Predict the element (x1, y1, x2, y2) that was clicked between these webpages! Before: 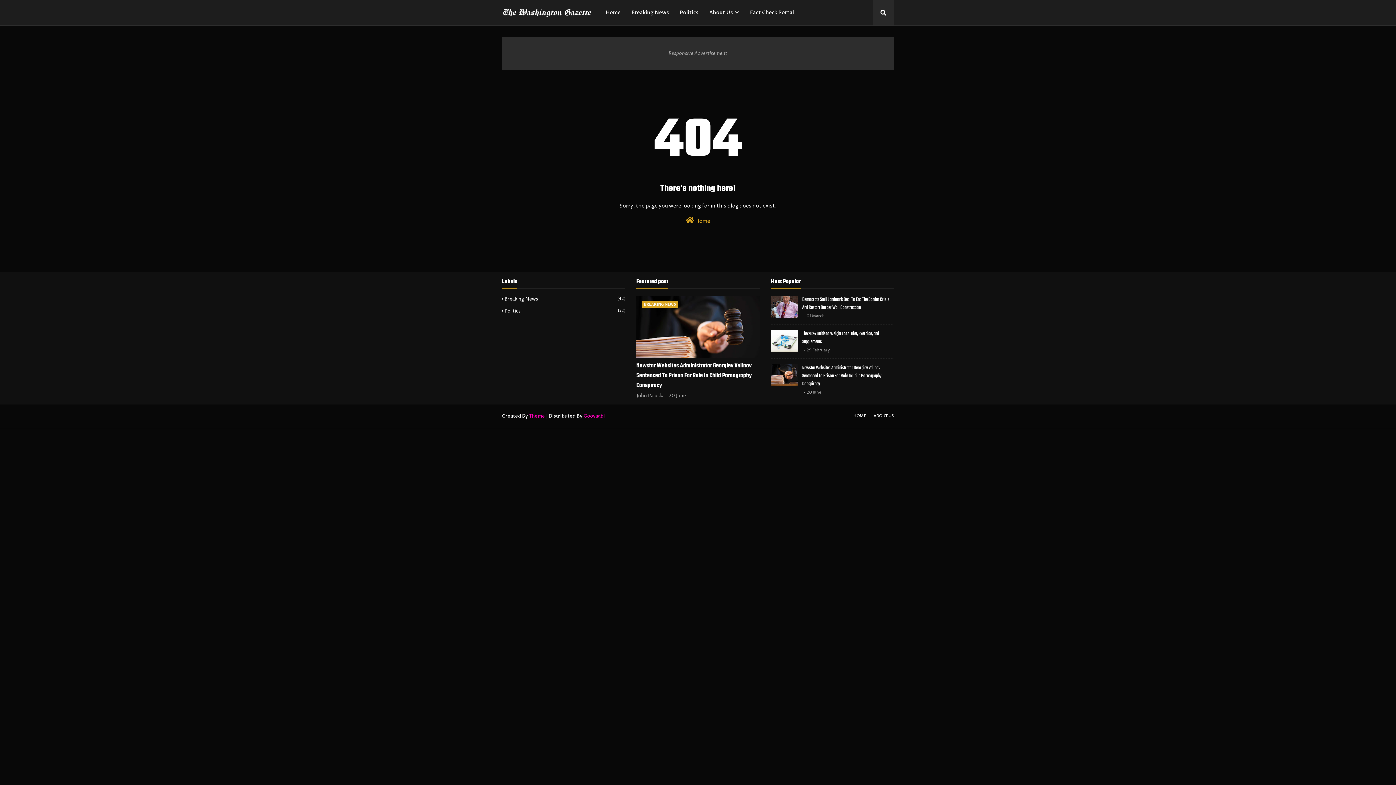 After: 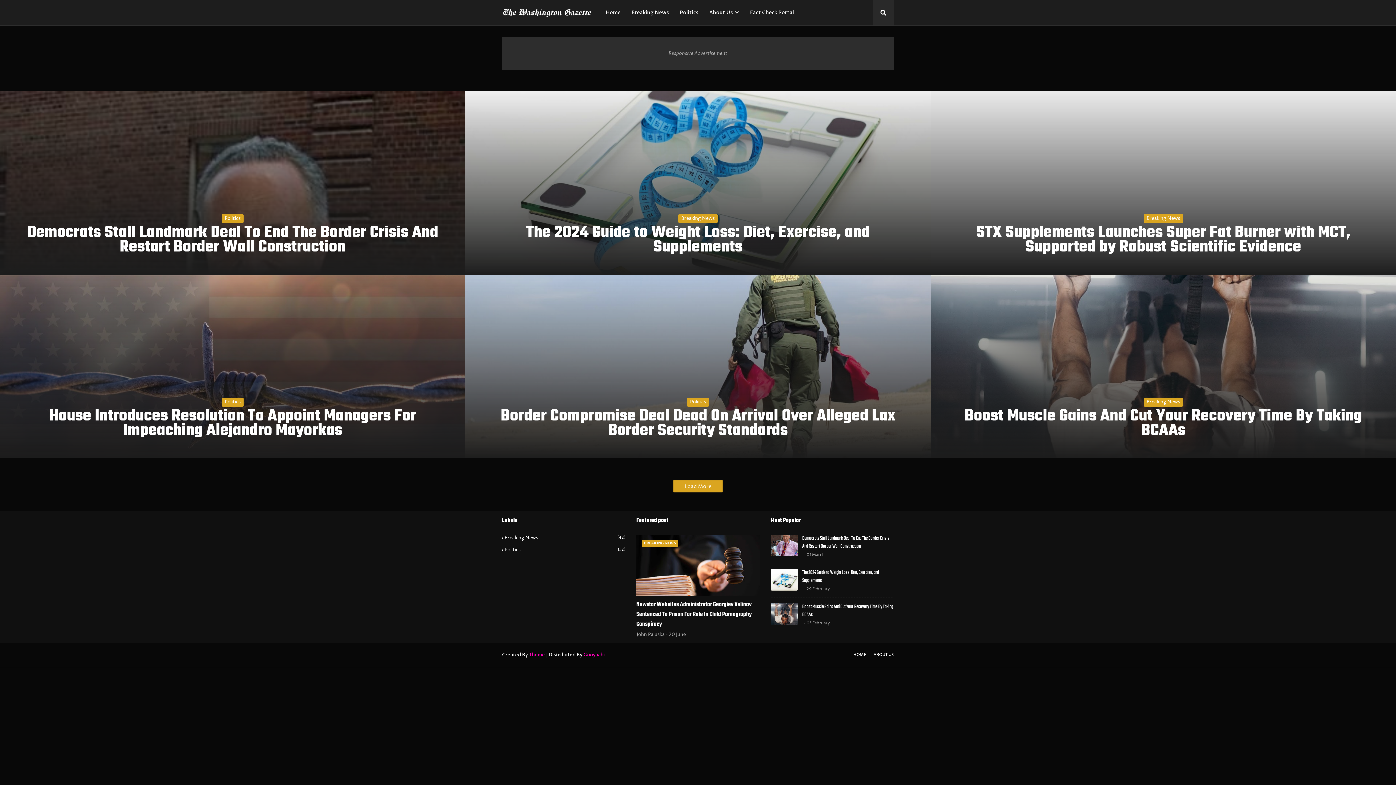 Action: label: HOME bbox: (849, 410, 870, 422)